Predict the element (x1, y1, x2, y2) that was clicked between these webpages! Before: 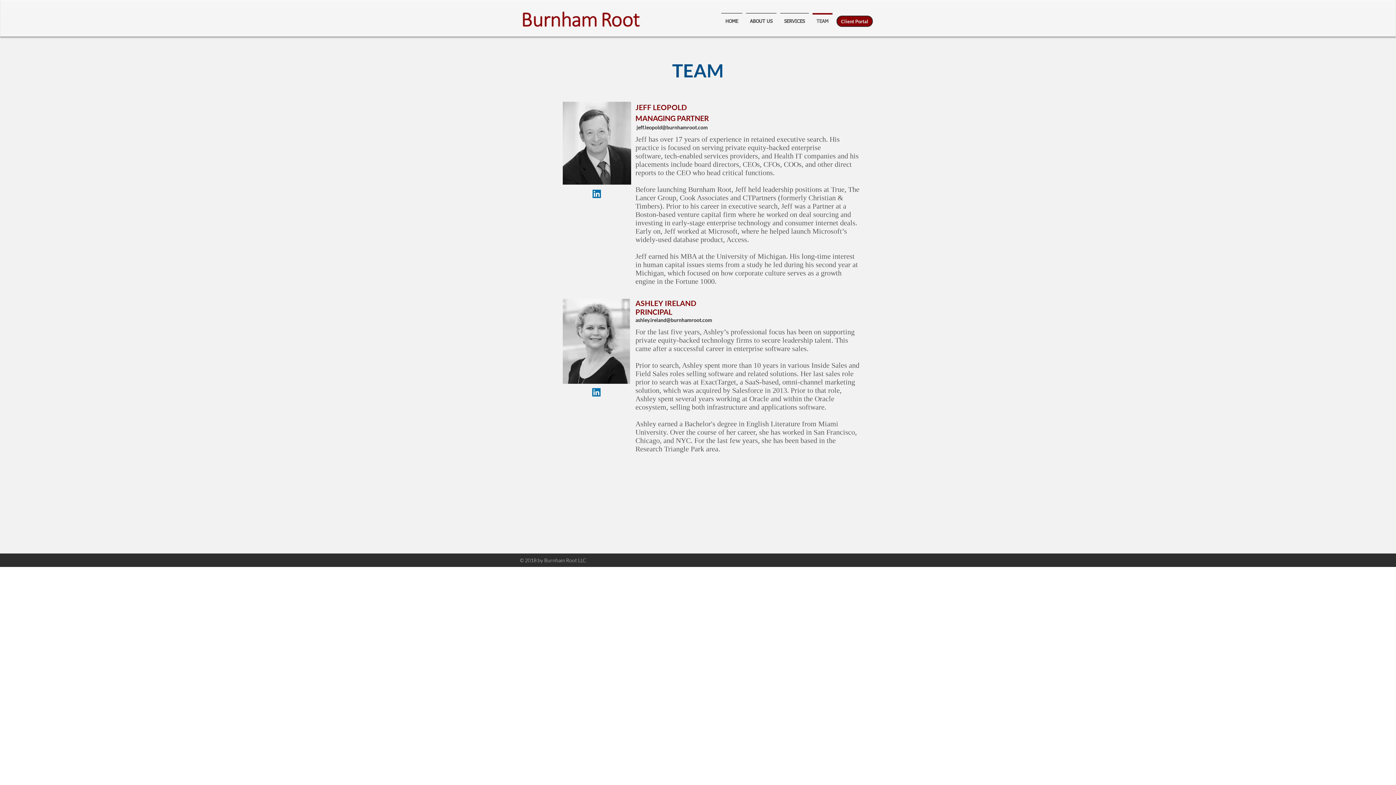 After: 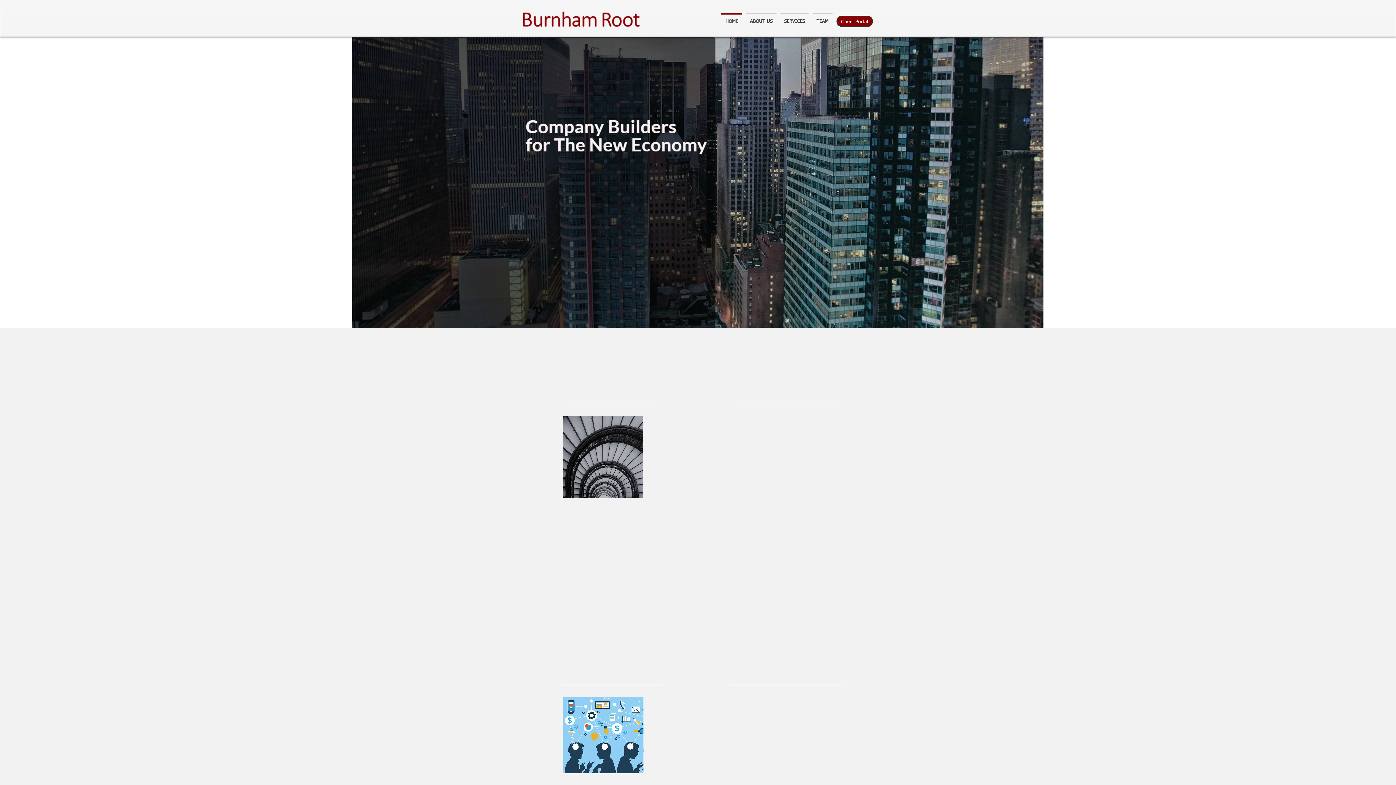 Action: bbox: (719, 13, 744, 24) label: HOME